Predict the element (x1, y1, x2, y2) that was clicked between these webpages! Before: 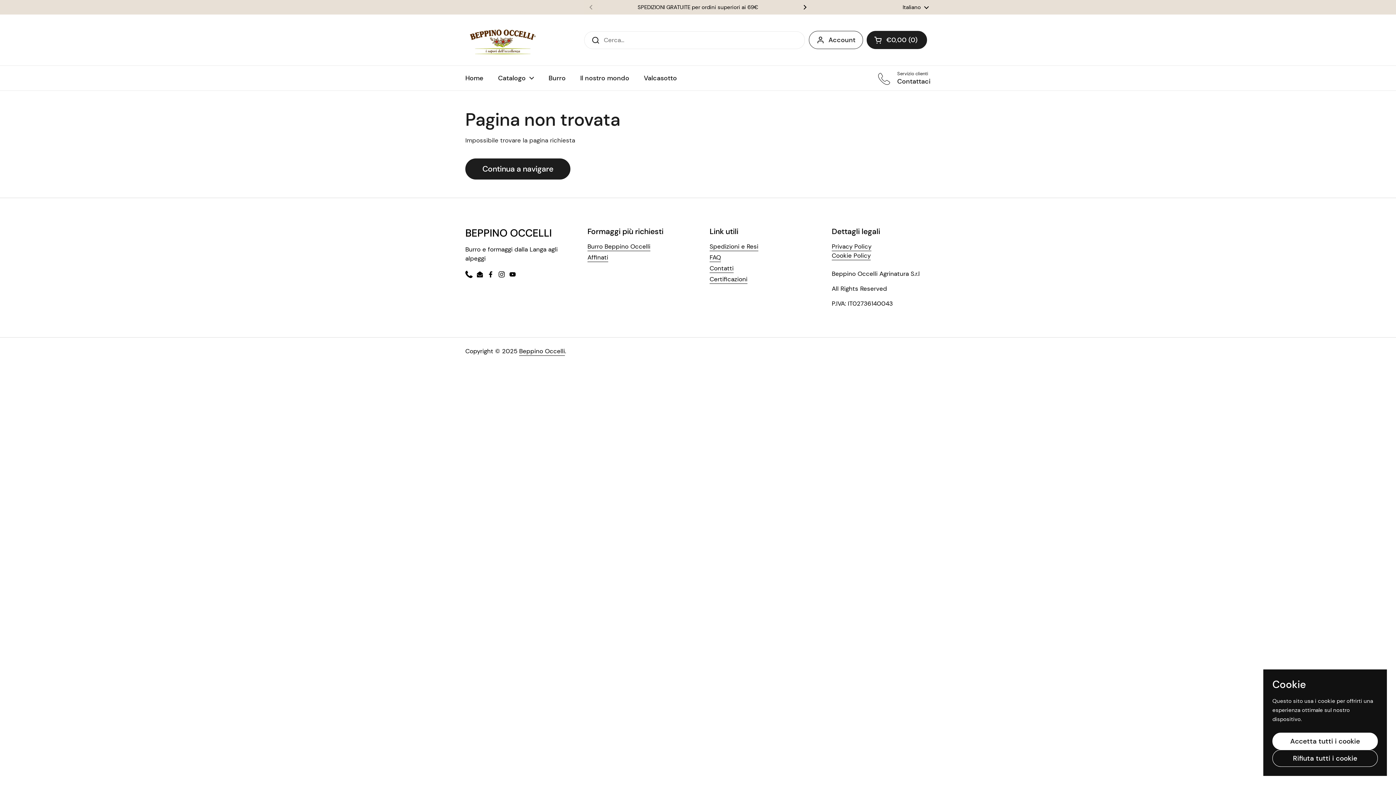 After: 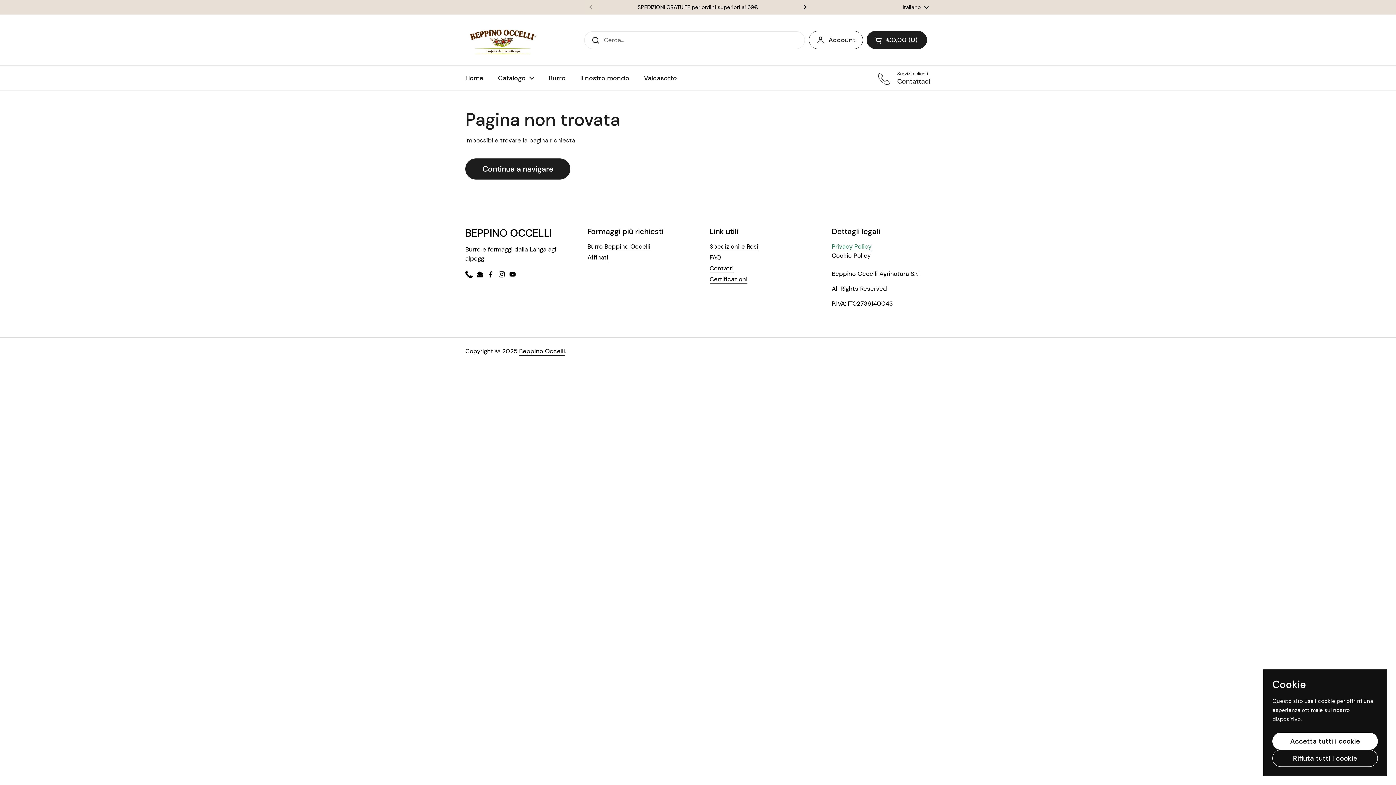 Action: bbox: (832, 242, 871, 251) label: Privacy Policy